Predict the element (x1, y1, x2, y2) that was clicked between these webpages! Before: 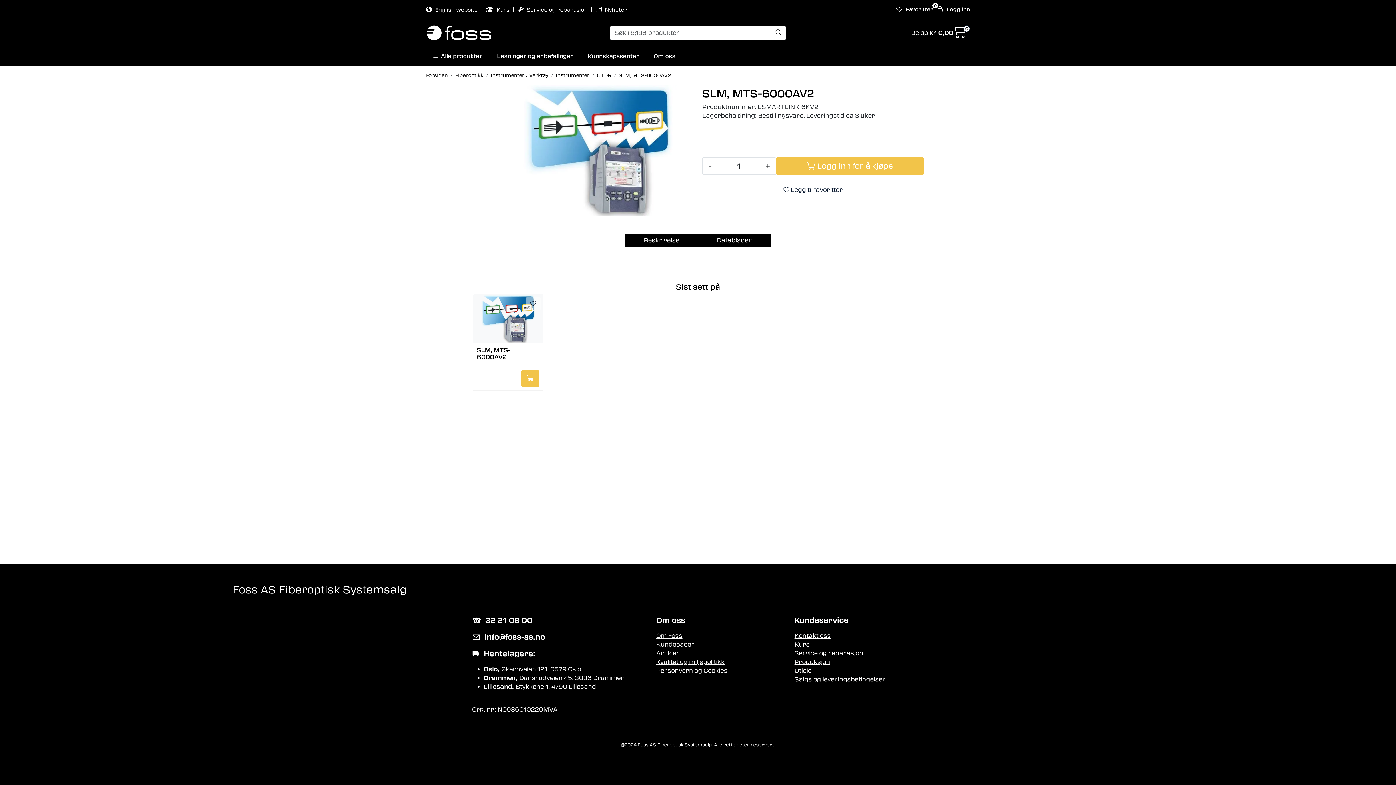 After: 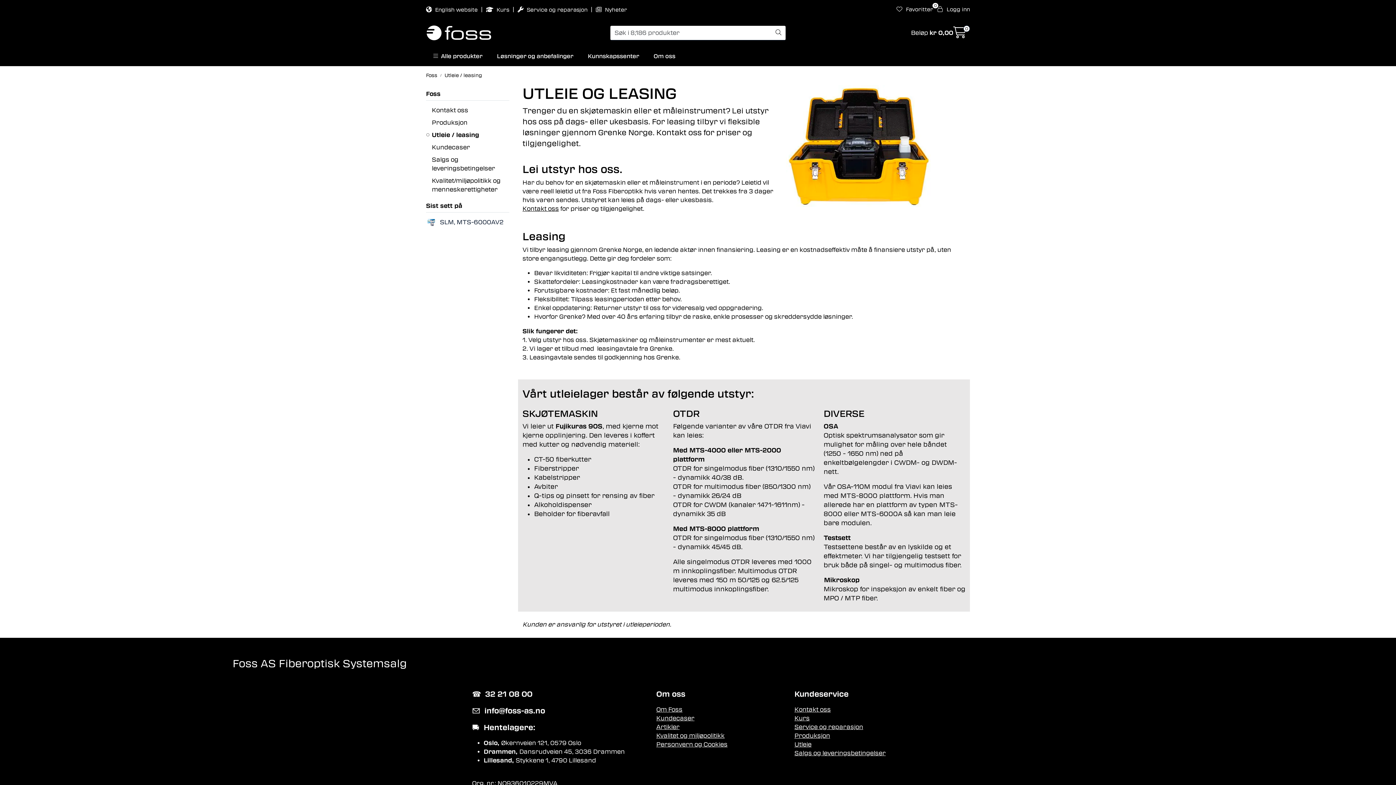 Action: label: Utleie bbox: (794, 667, 811, 674)